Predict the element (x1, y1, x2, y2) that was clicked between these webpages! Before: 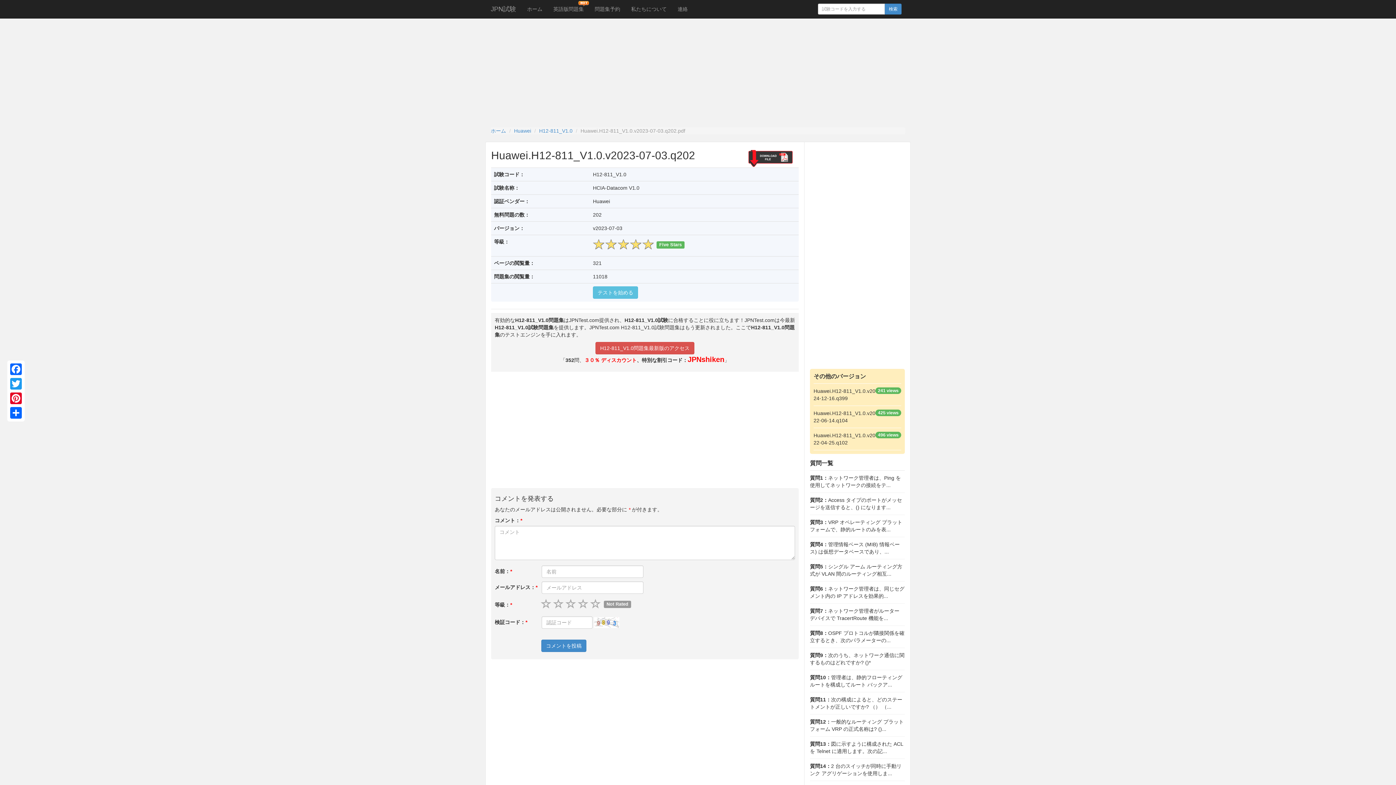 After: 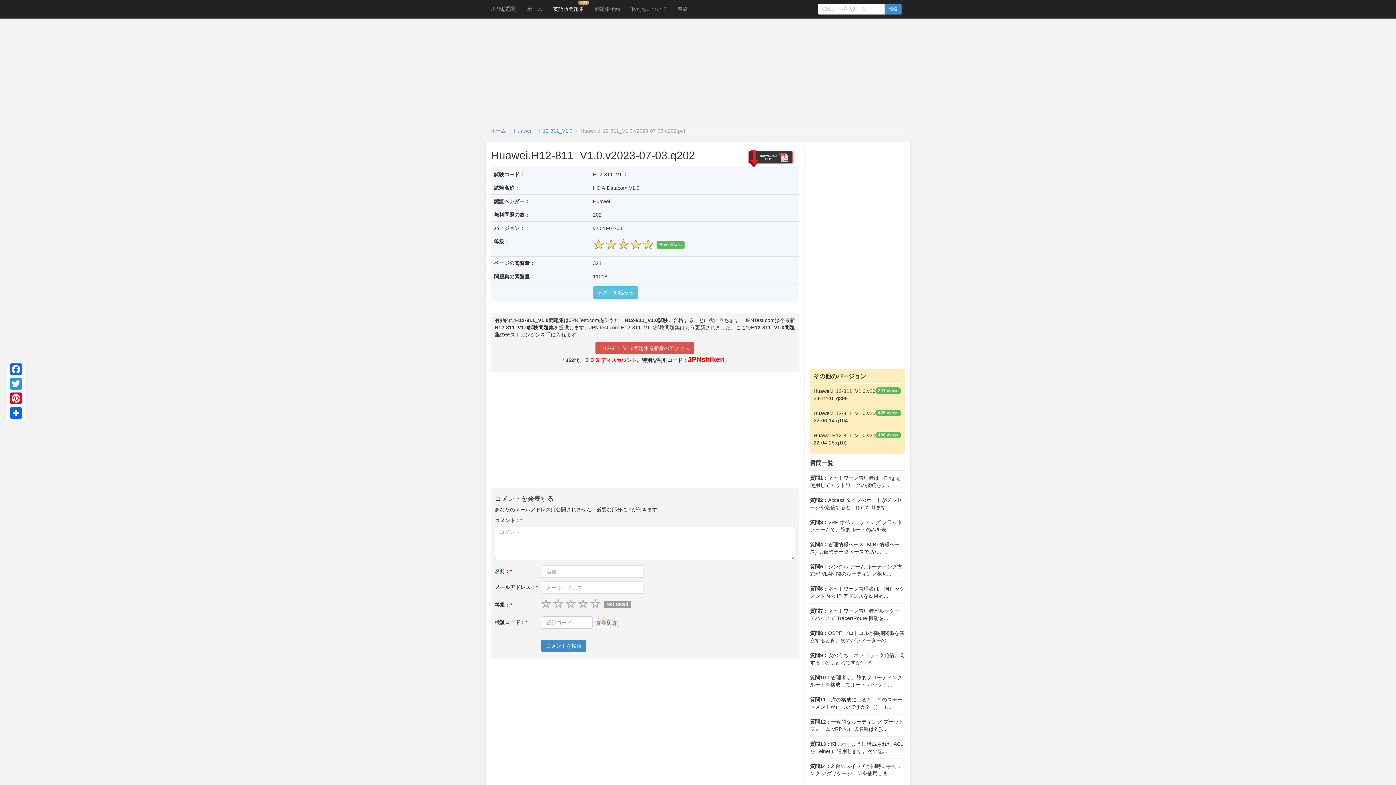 Action: bbox: (548, 0, 589, 18) label: 英語版問題集